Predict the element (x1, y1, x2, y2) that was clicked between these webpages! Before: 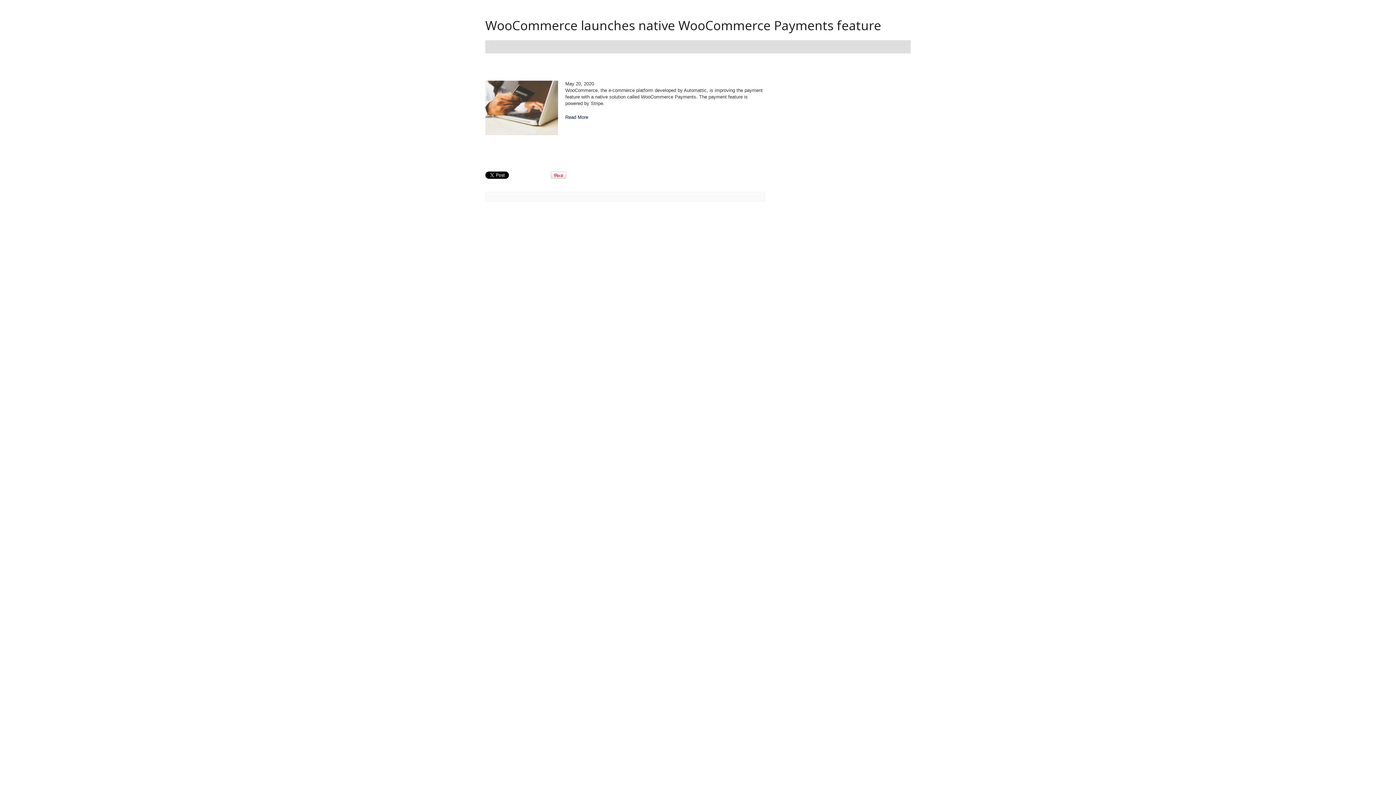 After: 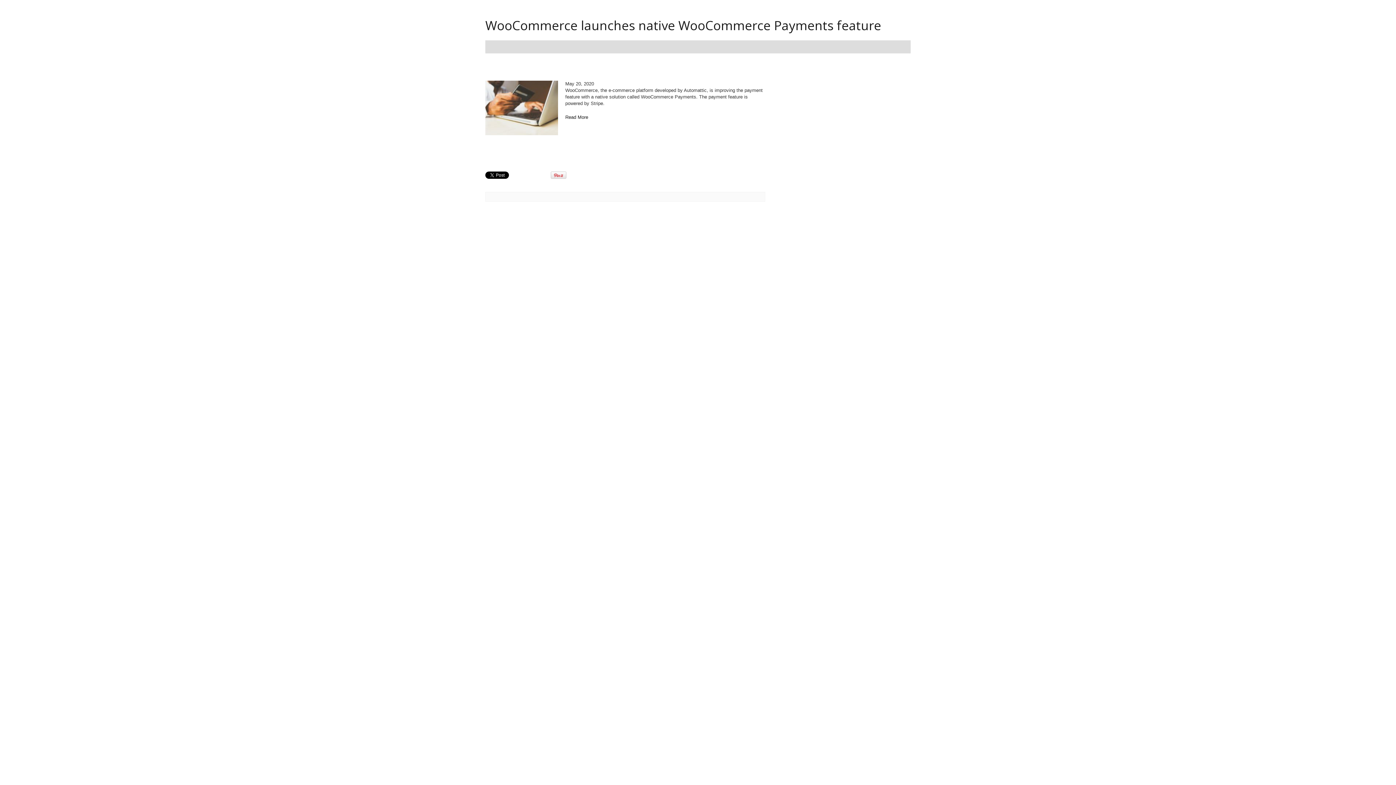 Action: label: Read More bbox: (565, 114, 588, 119)